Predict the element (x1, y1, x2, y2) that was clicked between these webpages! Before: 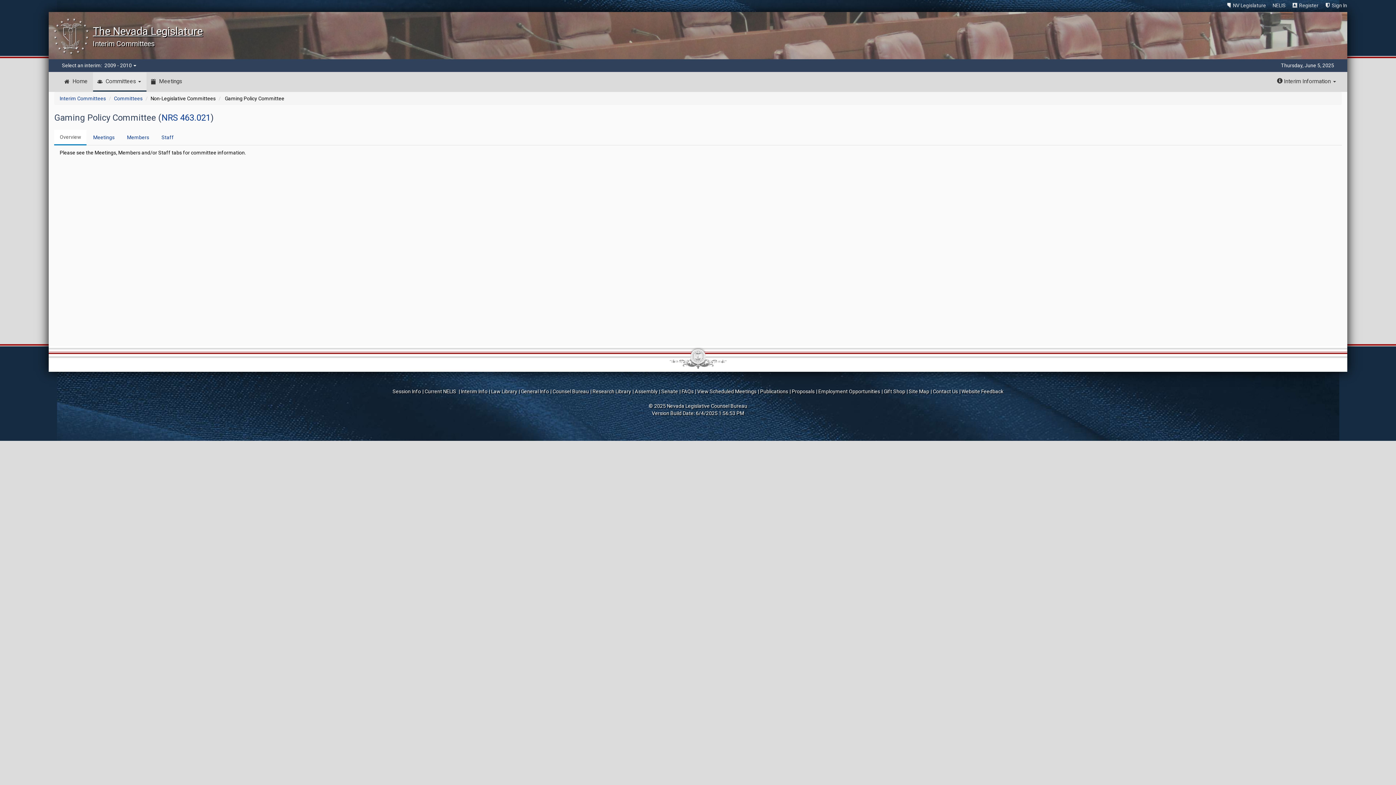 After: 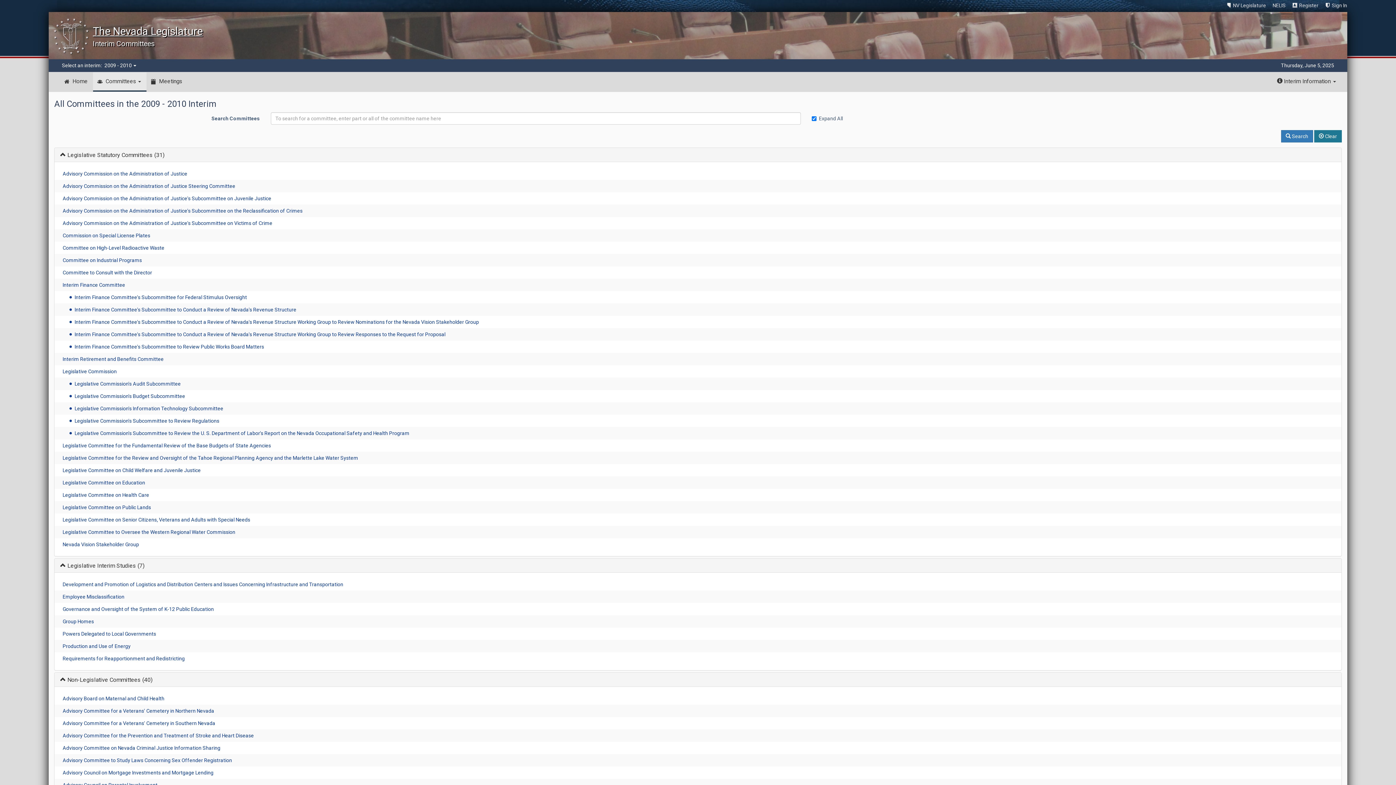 Action: bbox: (113, 95, 142, 101) label: Committees